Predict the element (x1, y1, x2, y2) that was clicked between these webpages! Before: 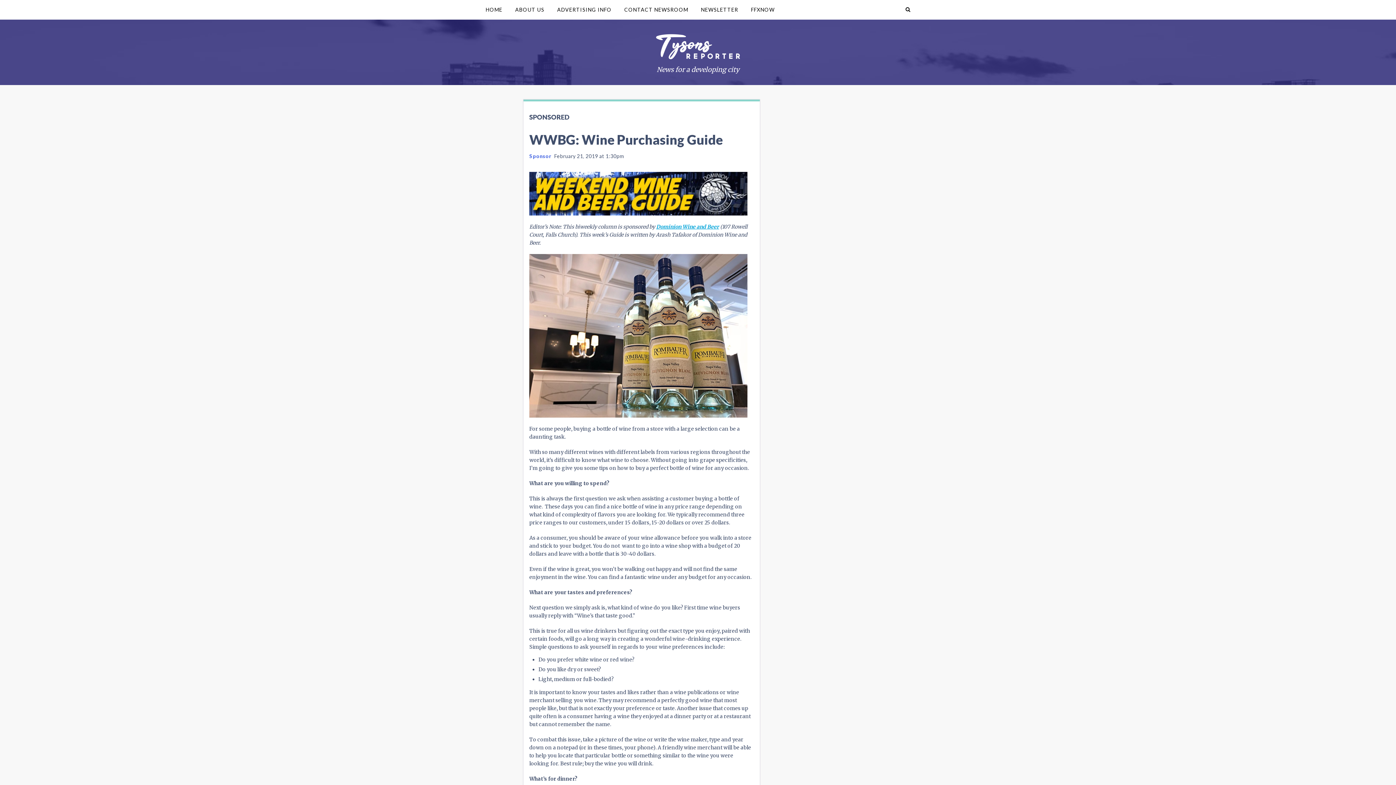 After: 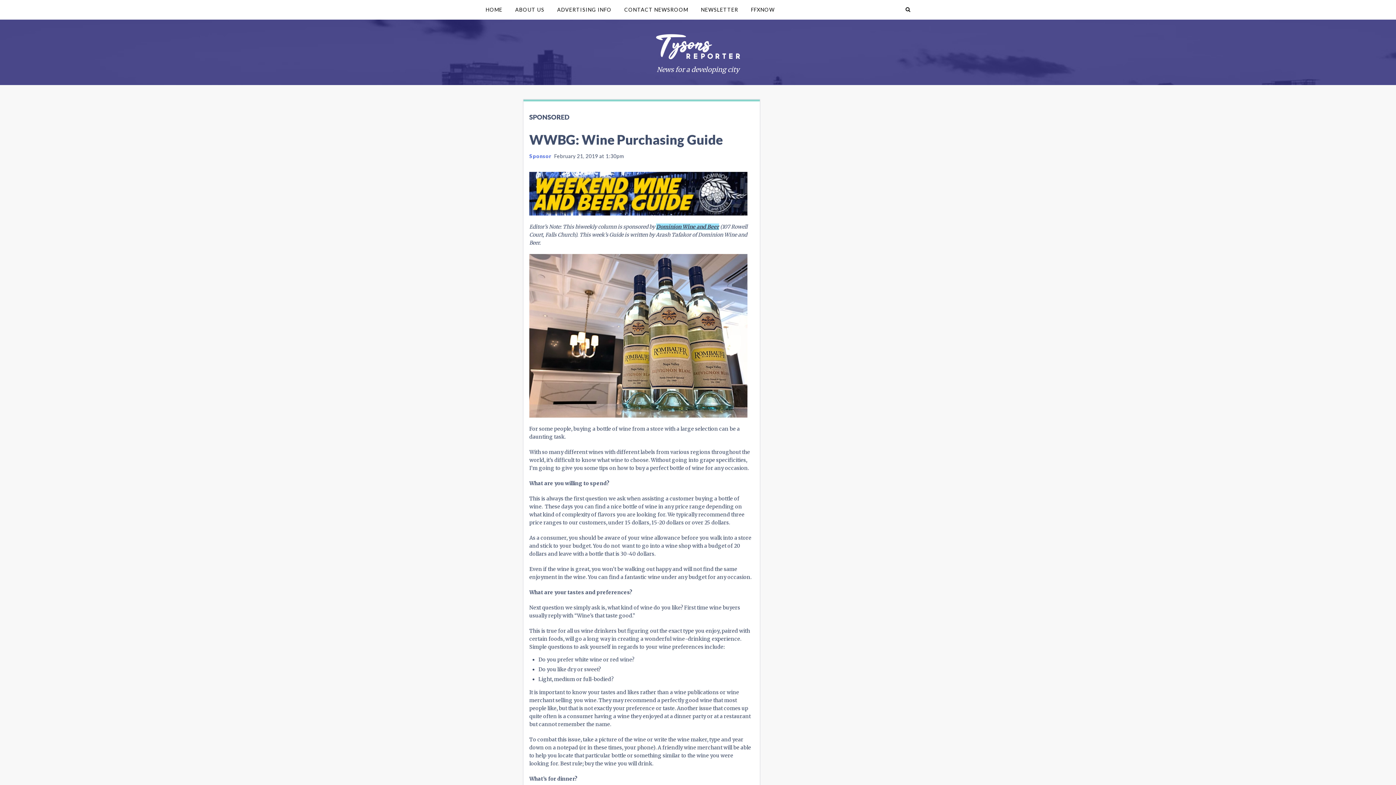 Action: label: Dominion Wine and Beer bbox: (656, 223, 719, 230)